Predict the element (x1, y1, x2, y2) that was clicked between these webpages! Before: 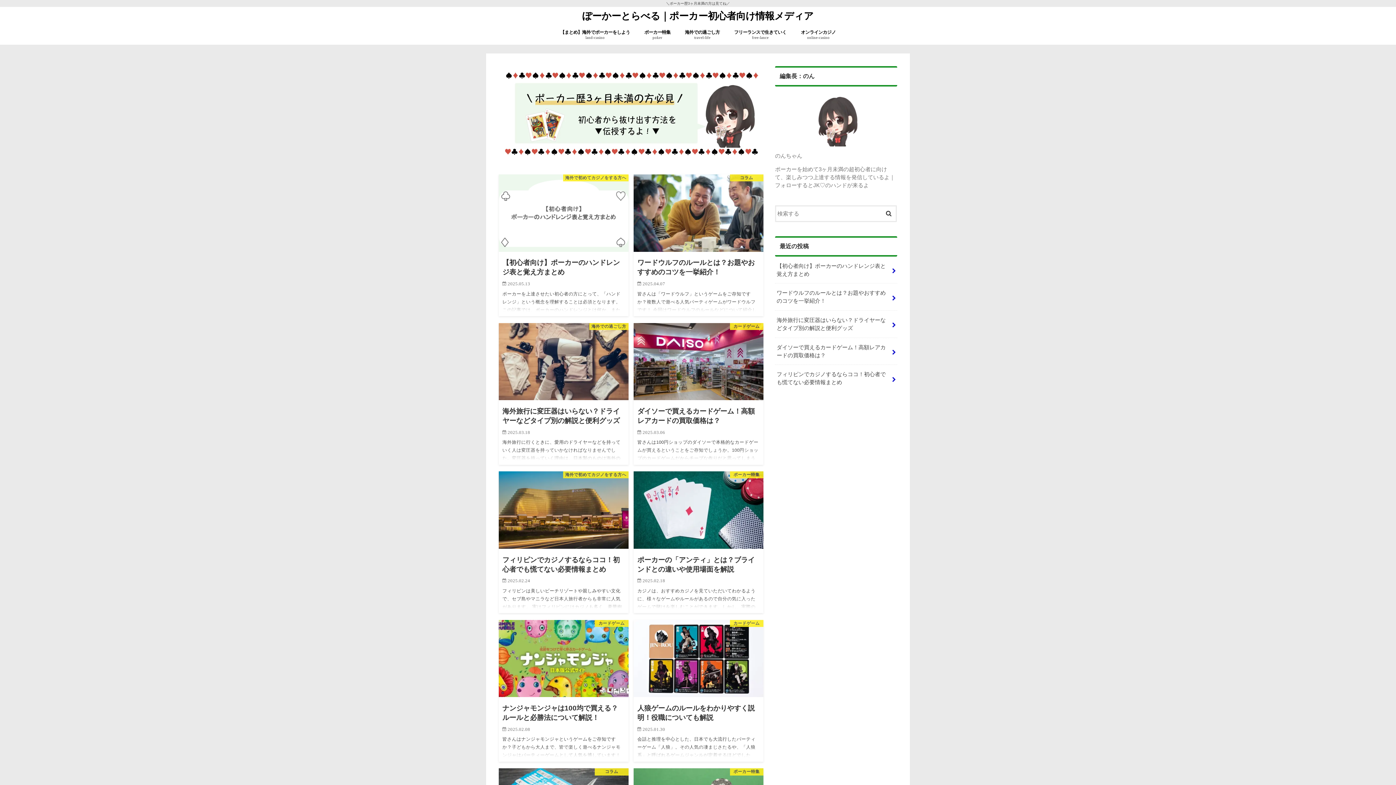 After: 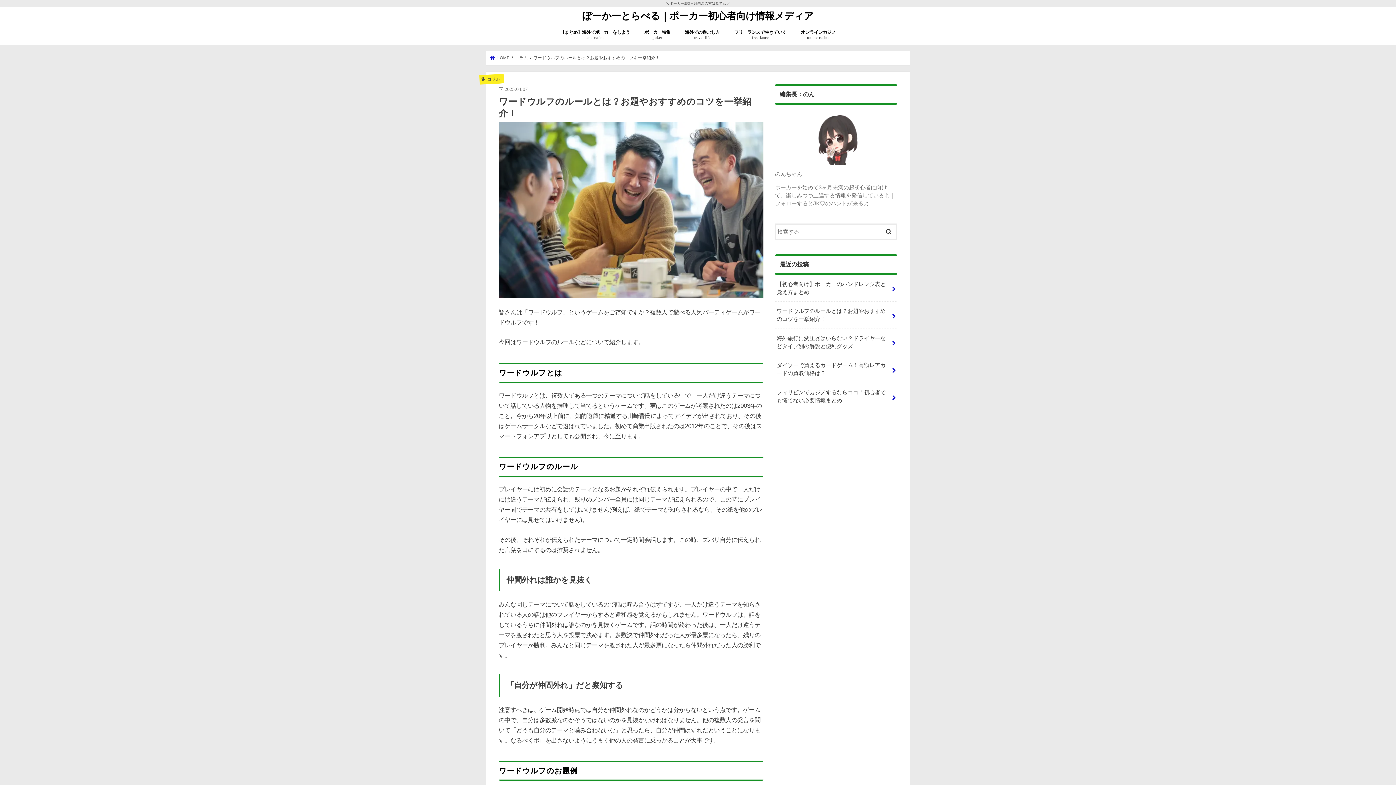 Action: bbox: (775, 283, 897, 310) label: ワードウルフのルールとは？お題やおすすめのコツを一挙紹介！